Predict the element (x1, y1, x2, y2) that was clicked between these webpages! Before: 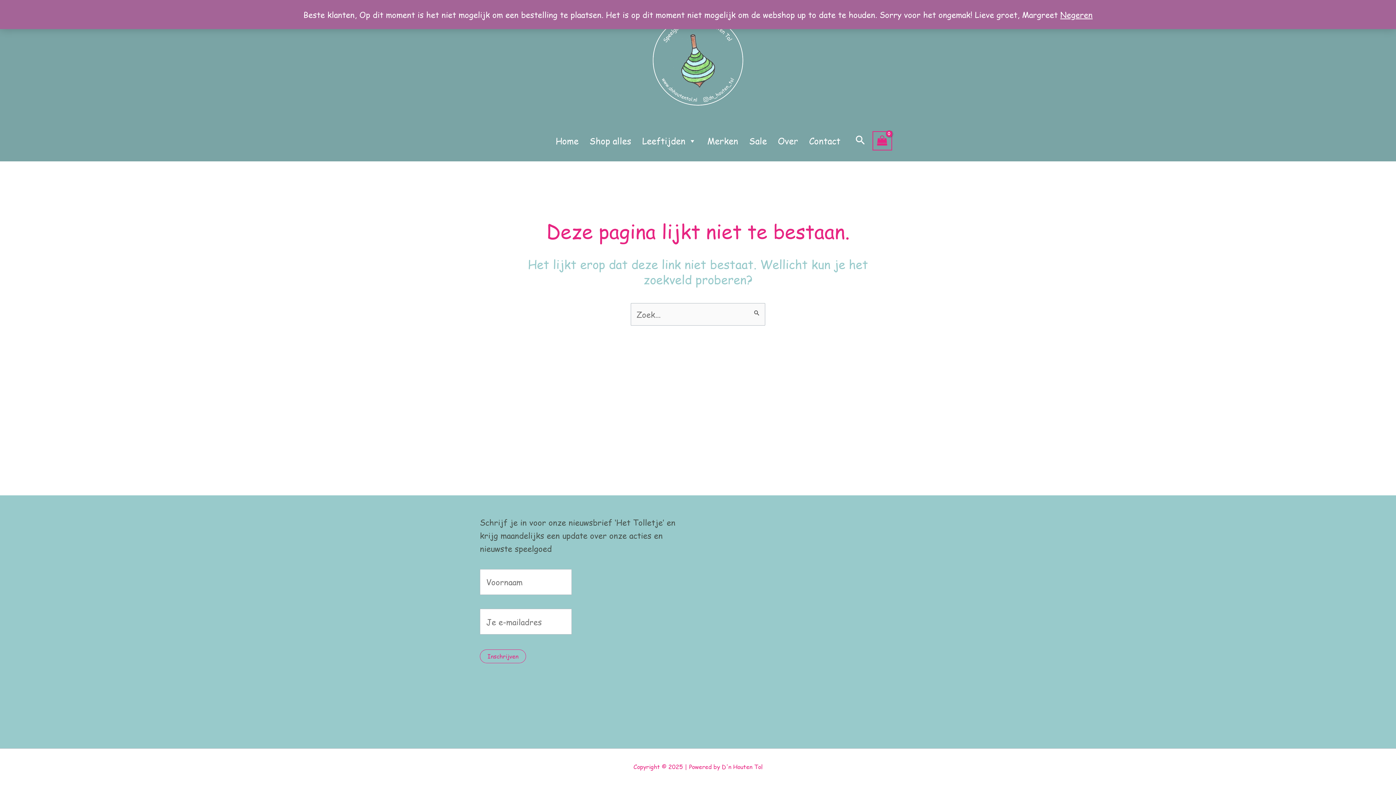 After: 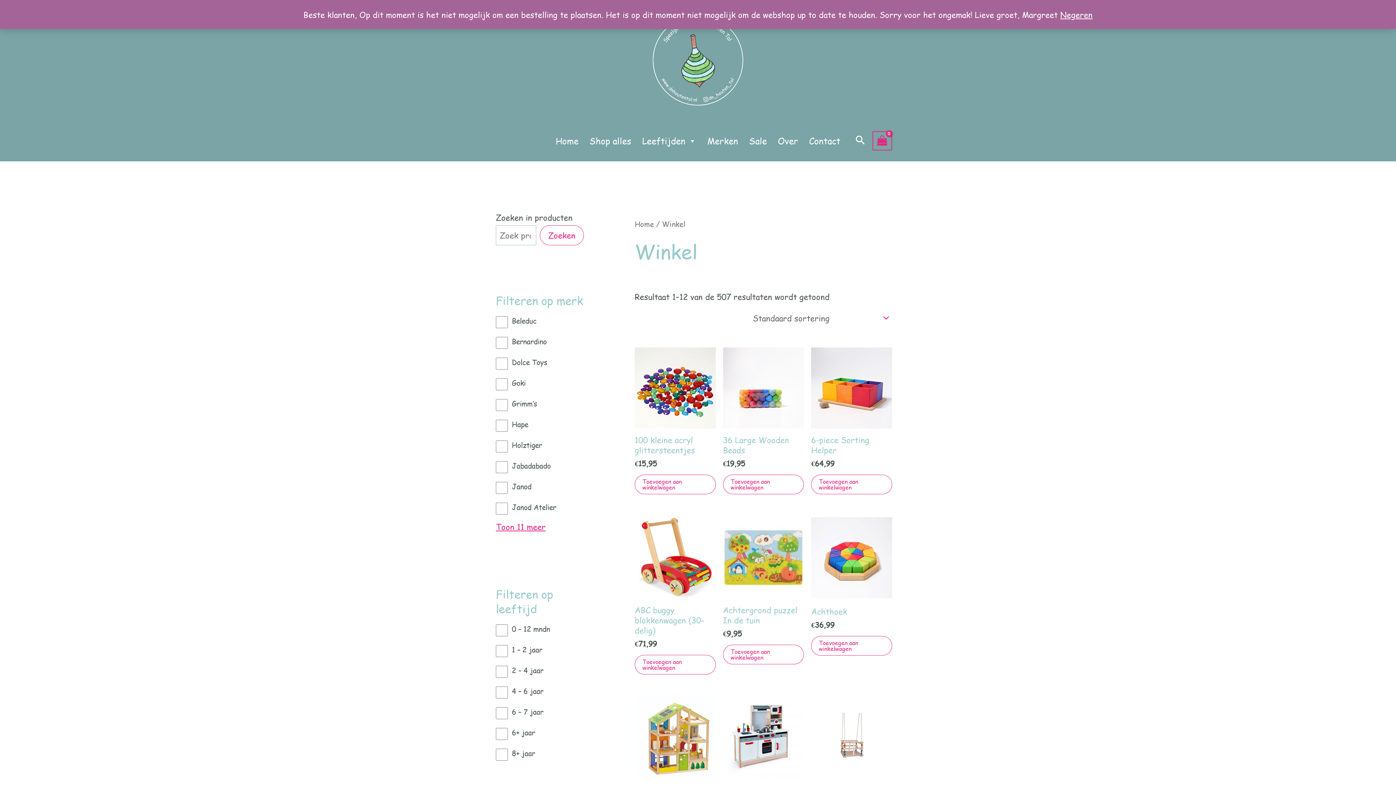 Action: bbox: (584, 133, 636, 148) label: Shop alles